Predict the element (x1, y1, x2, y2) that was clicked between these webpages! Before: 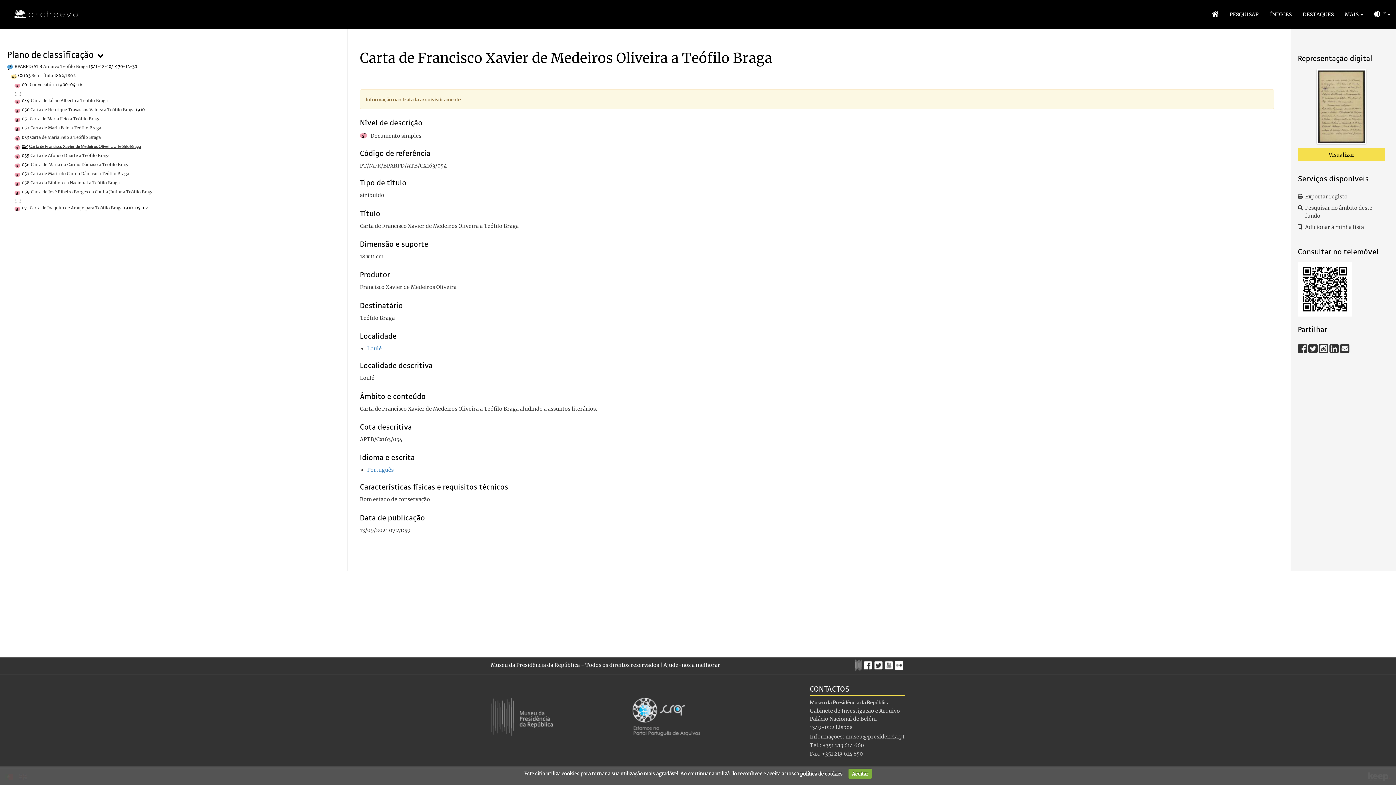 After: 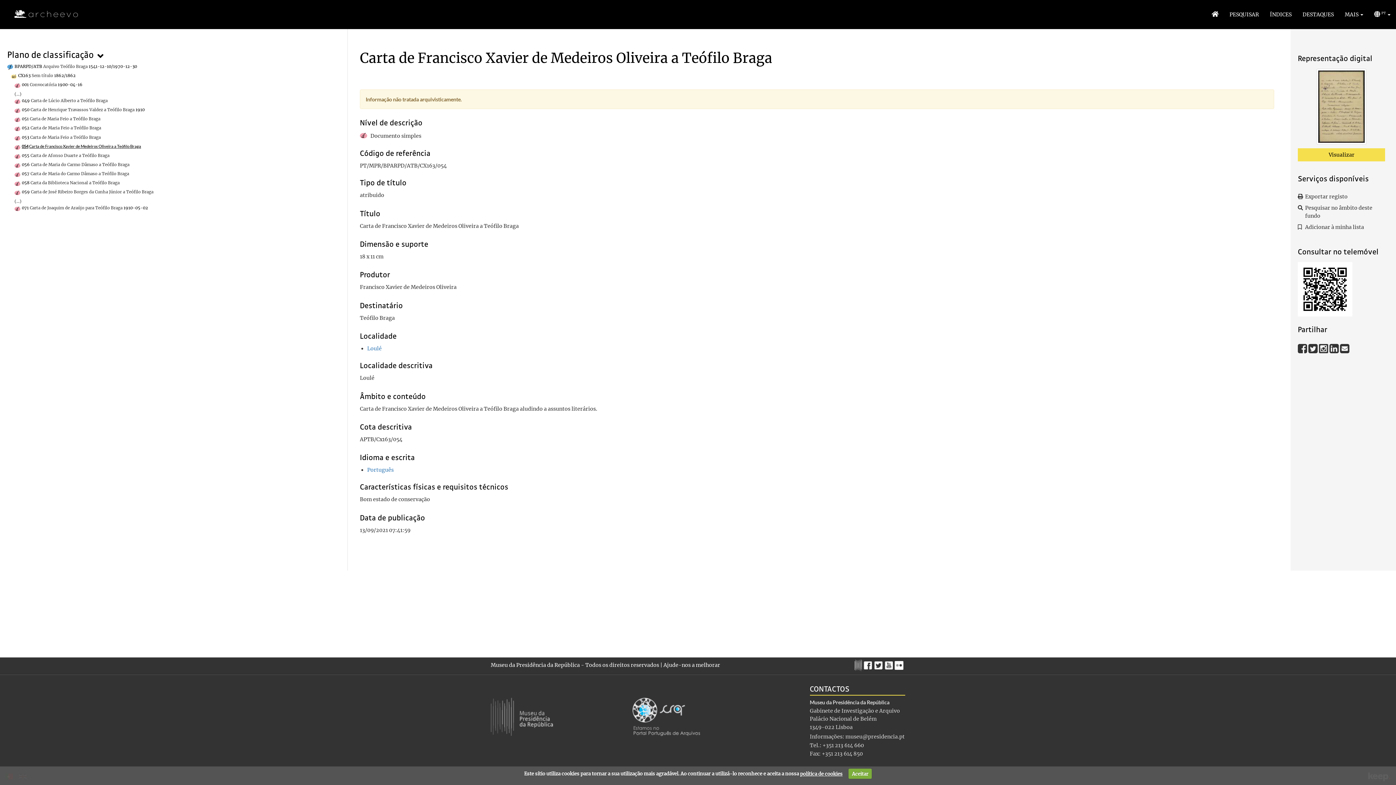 Action: bbox: (14, 143, 141, 148) label: 054 Carta de Francisco Xavier de Medeiros Oliveira a Teófilo Braga